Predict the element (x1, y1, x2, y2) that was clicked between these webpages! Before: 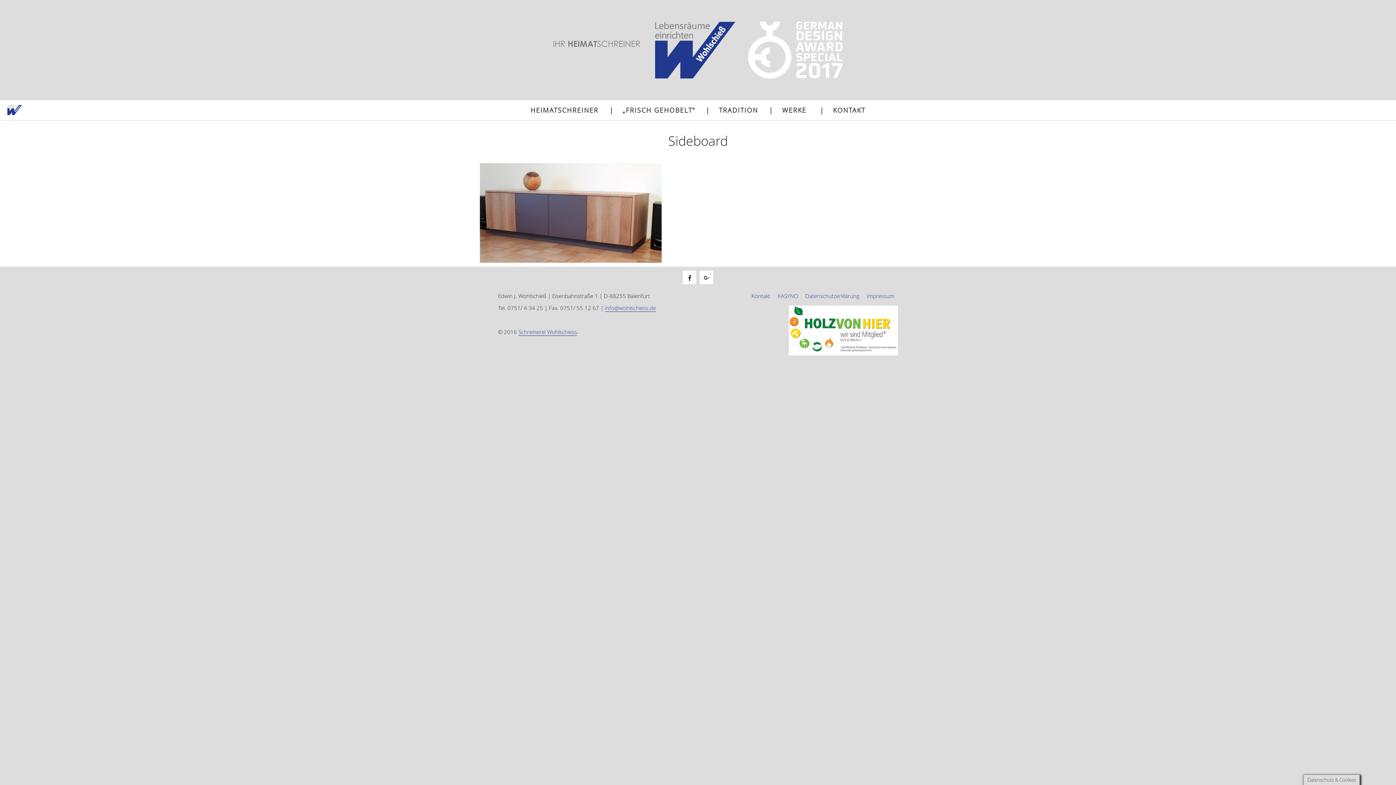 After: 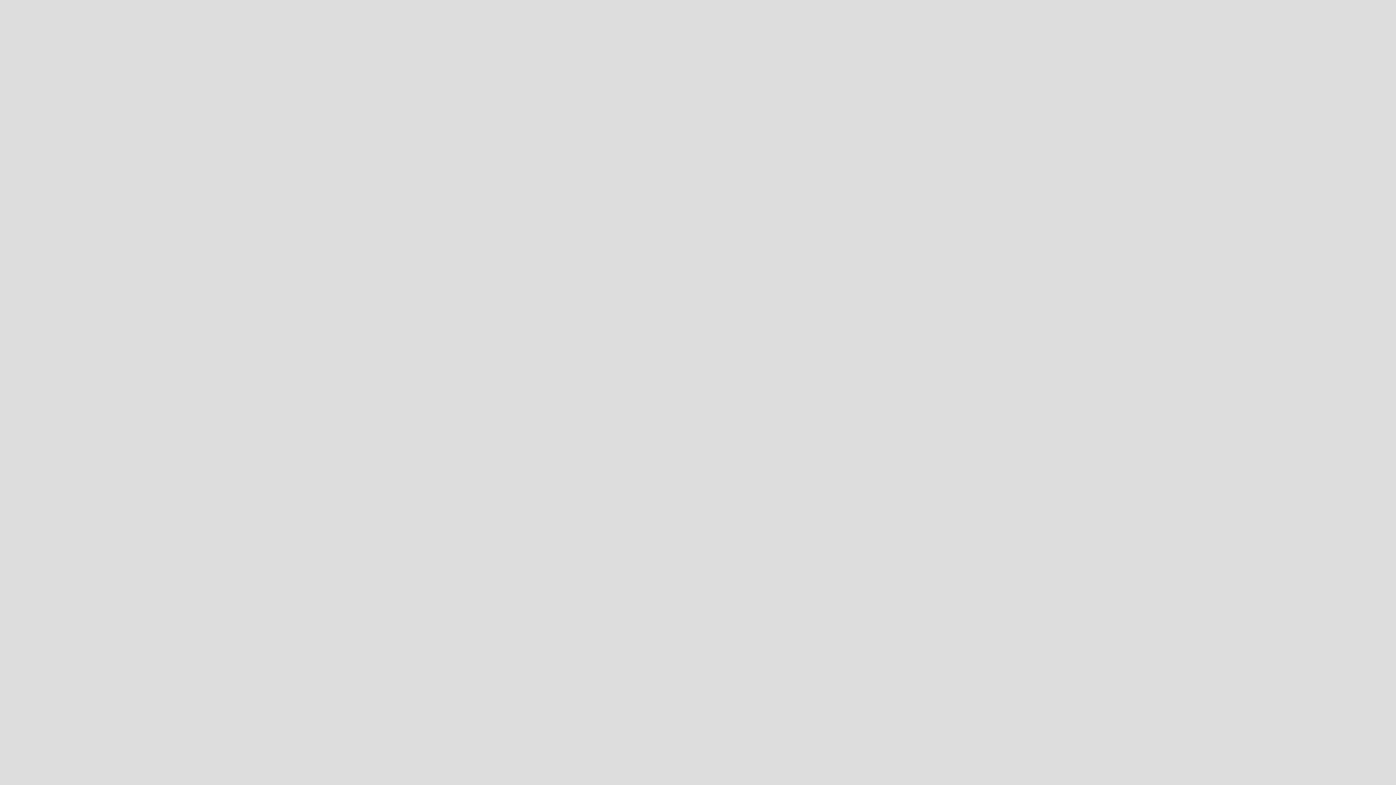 Action: label: KONTAKT bbox: (833, 105, 865, 114)